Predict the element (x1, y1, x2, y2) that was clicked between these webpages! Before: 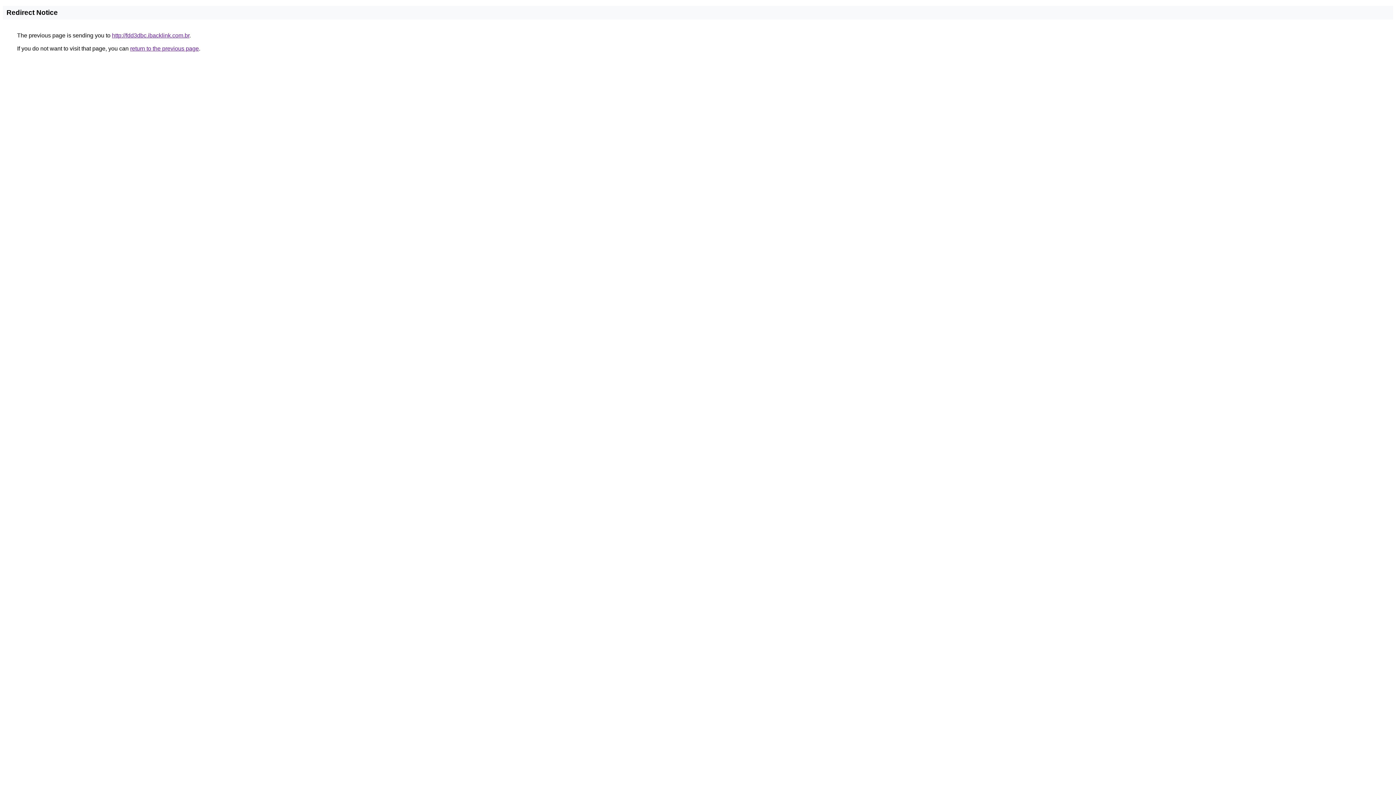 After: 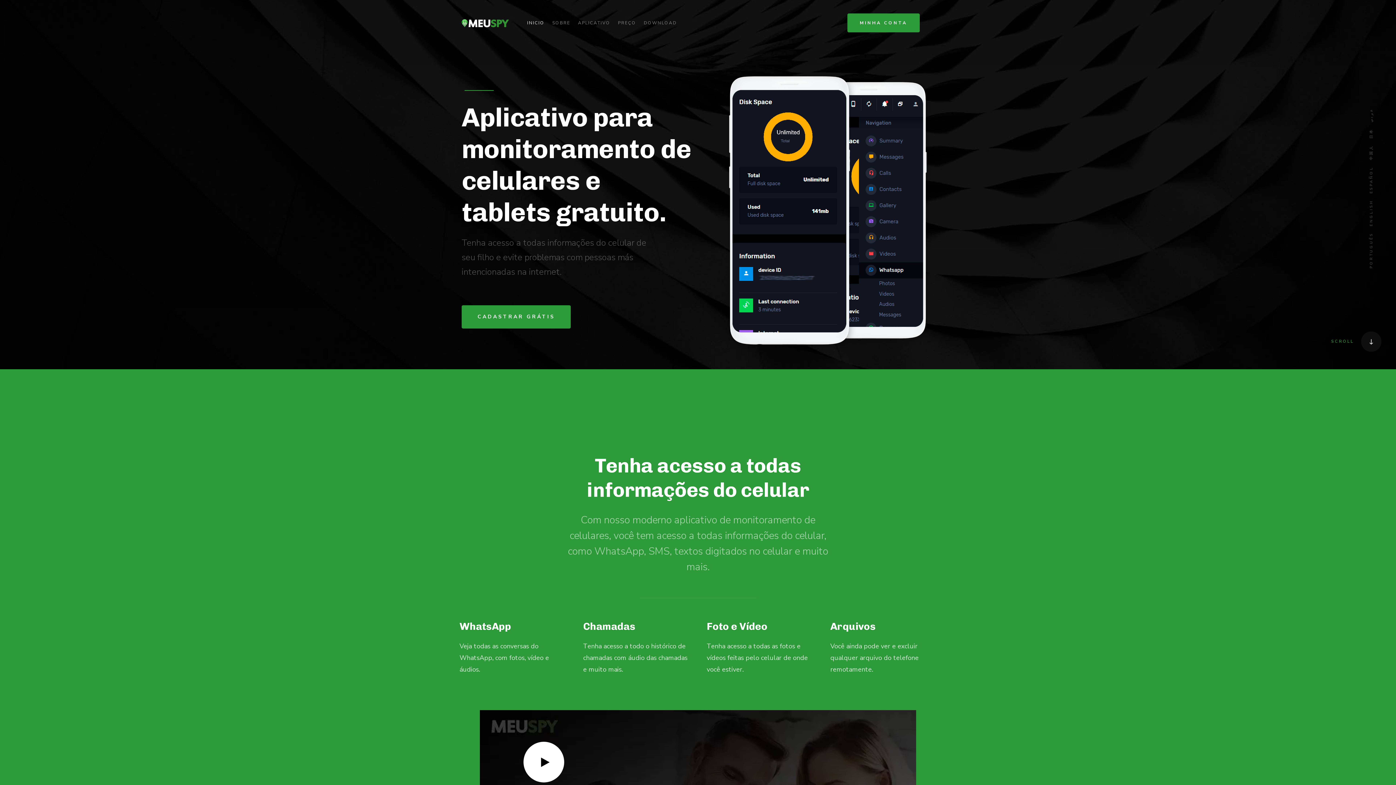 Action: label: http://fdd3dbc.ibacklink.com.br bbox: (112, 32, 189, 38)